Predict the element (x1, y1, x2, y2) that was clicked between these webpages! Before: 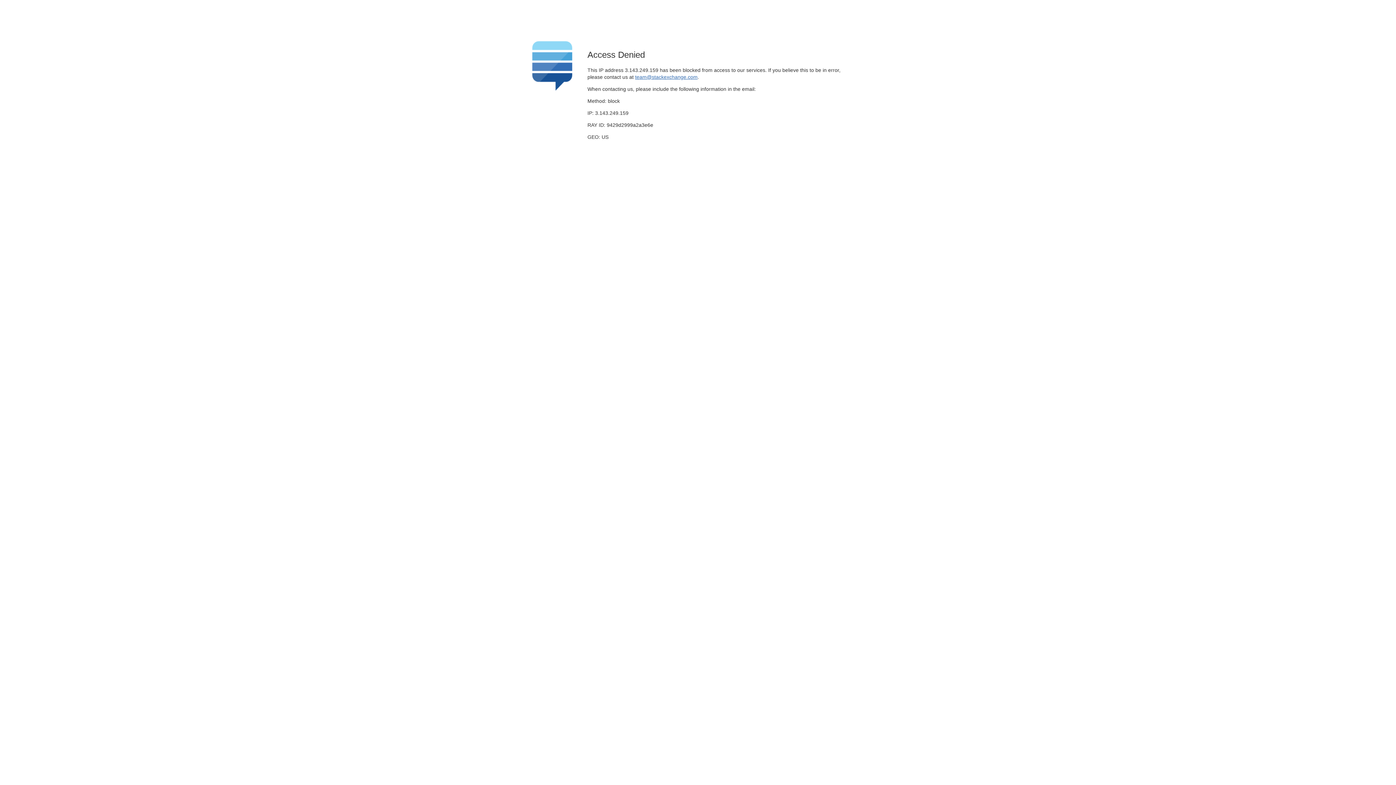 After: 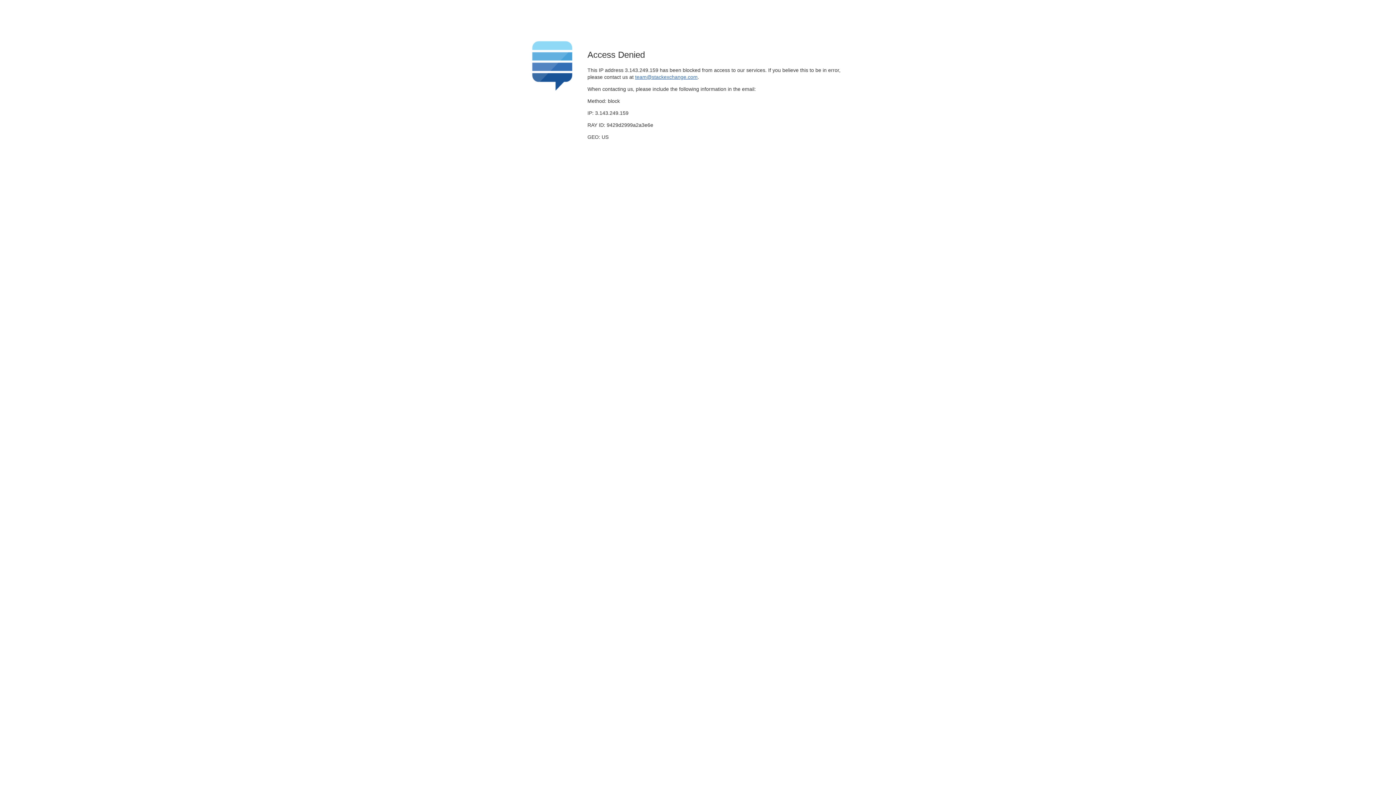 Action: label: team@stackexchange.com bbox: (635, 74, 697, 79)